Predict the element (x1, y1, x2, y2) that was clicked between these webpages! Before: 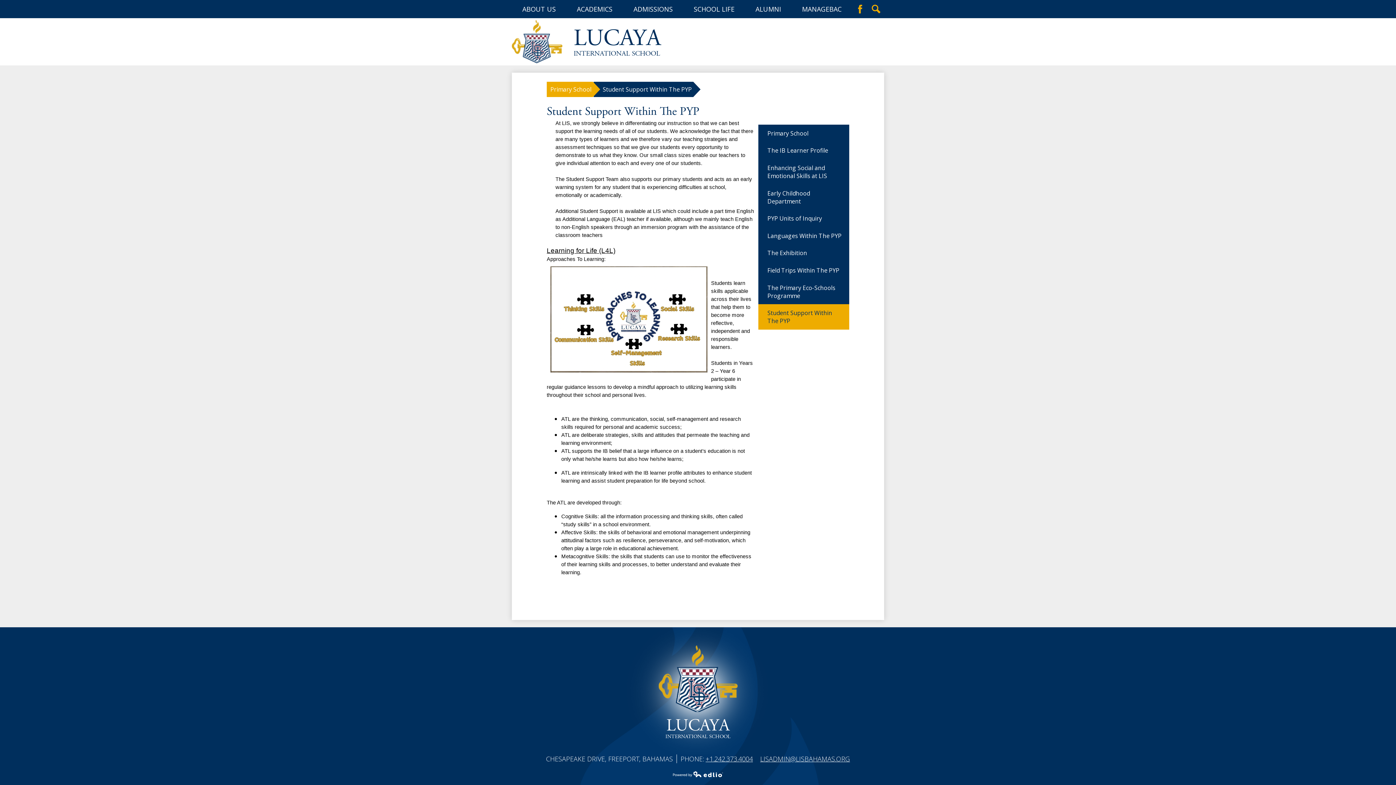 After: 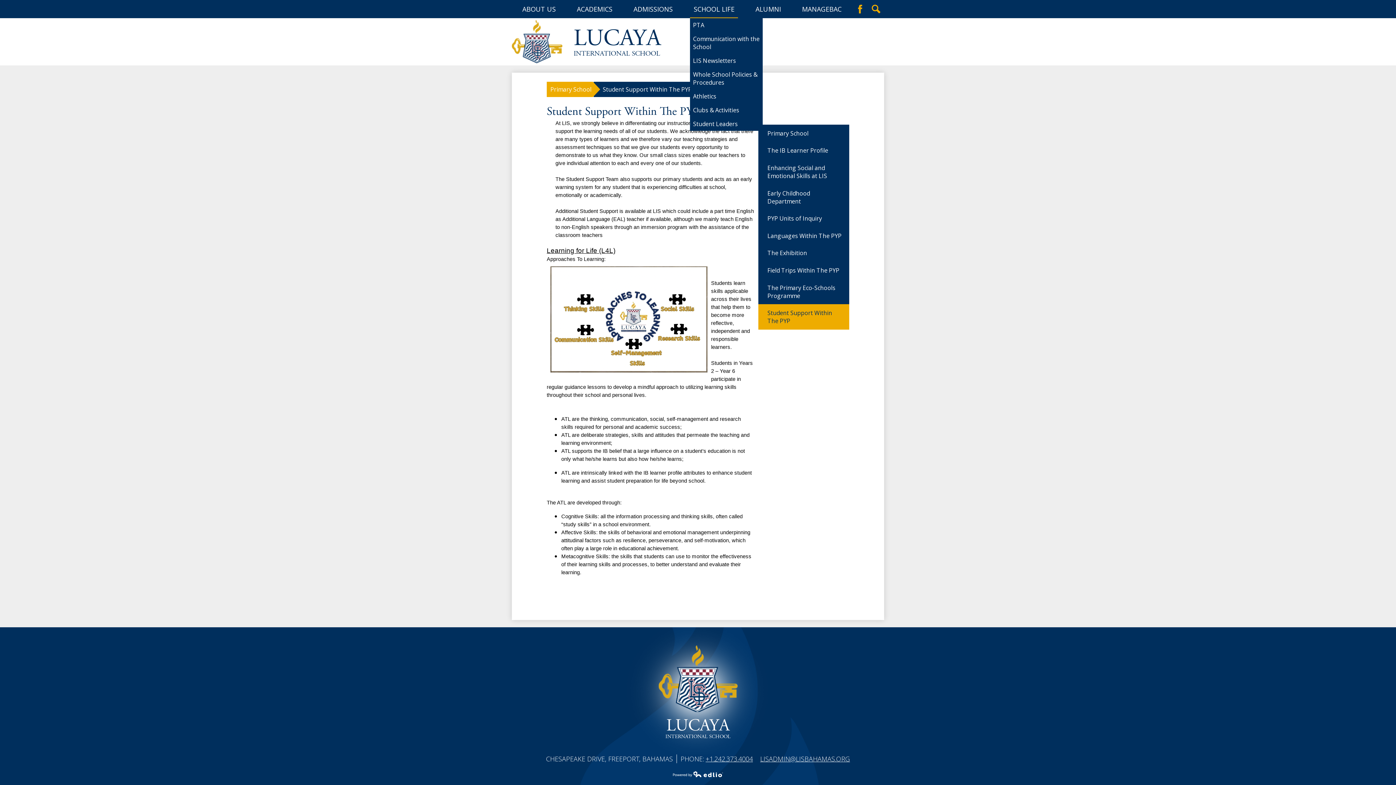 Action: bbox: (690, 0, 738, 18) label: SCHOOL LIFE